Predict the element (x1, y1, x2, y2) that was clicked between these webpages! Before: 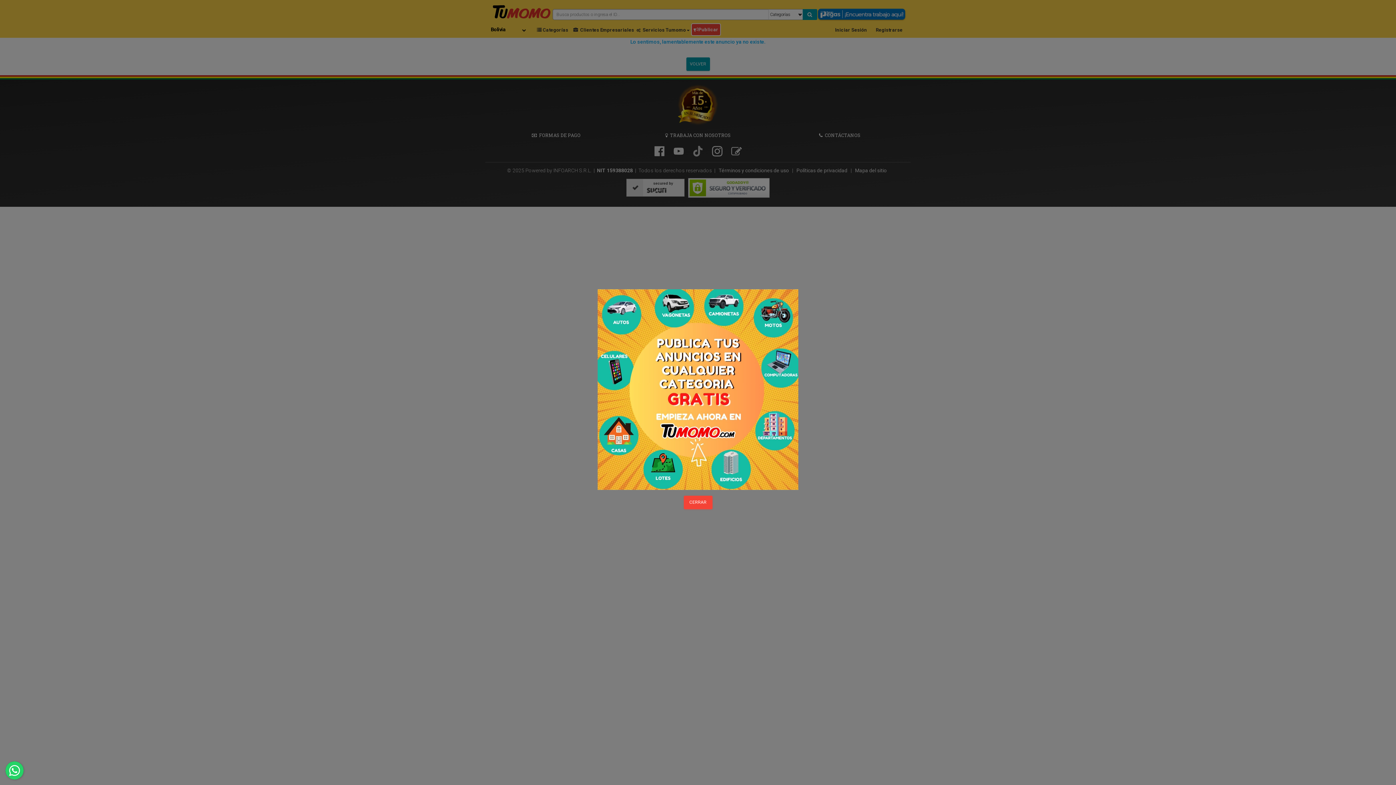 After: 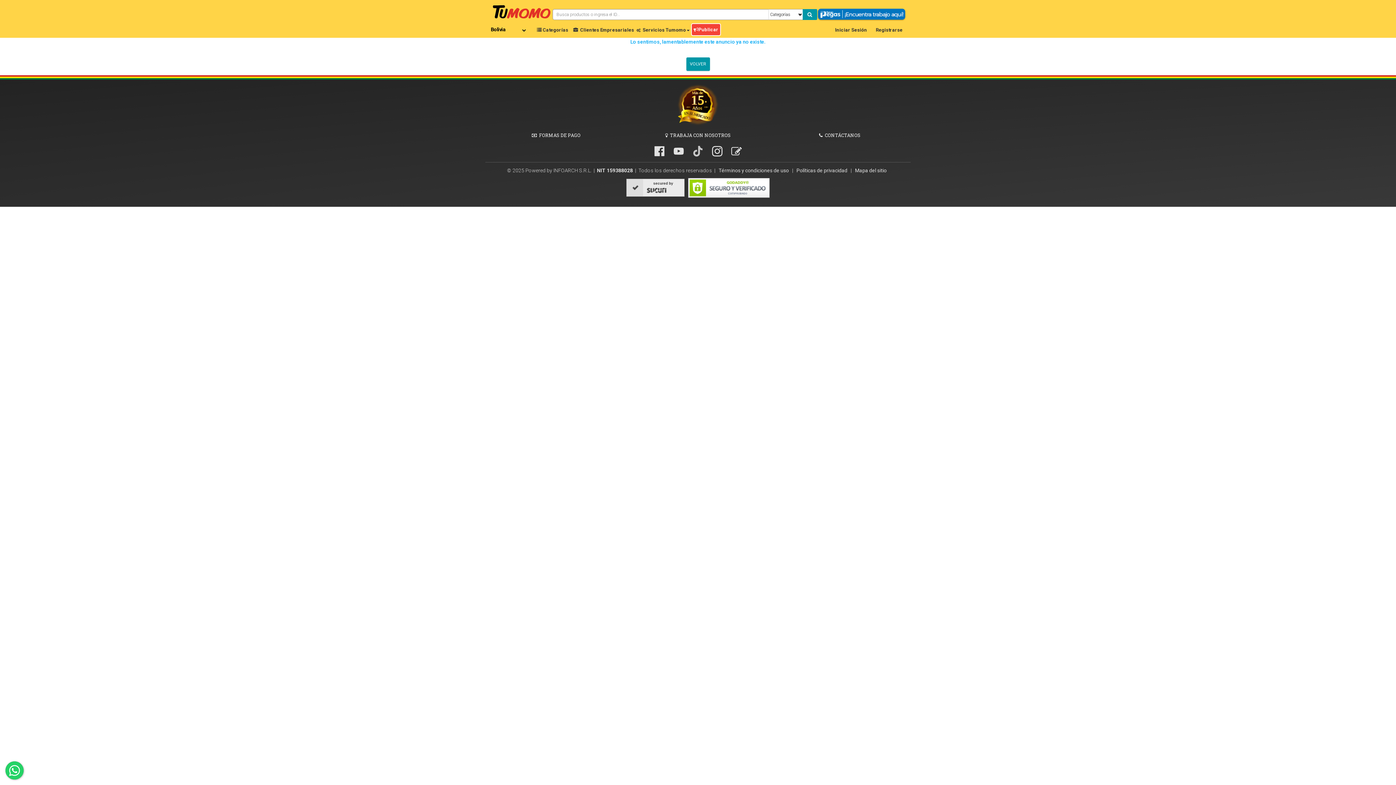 Action: bbox: (597, 289, 798, 490)